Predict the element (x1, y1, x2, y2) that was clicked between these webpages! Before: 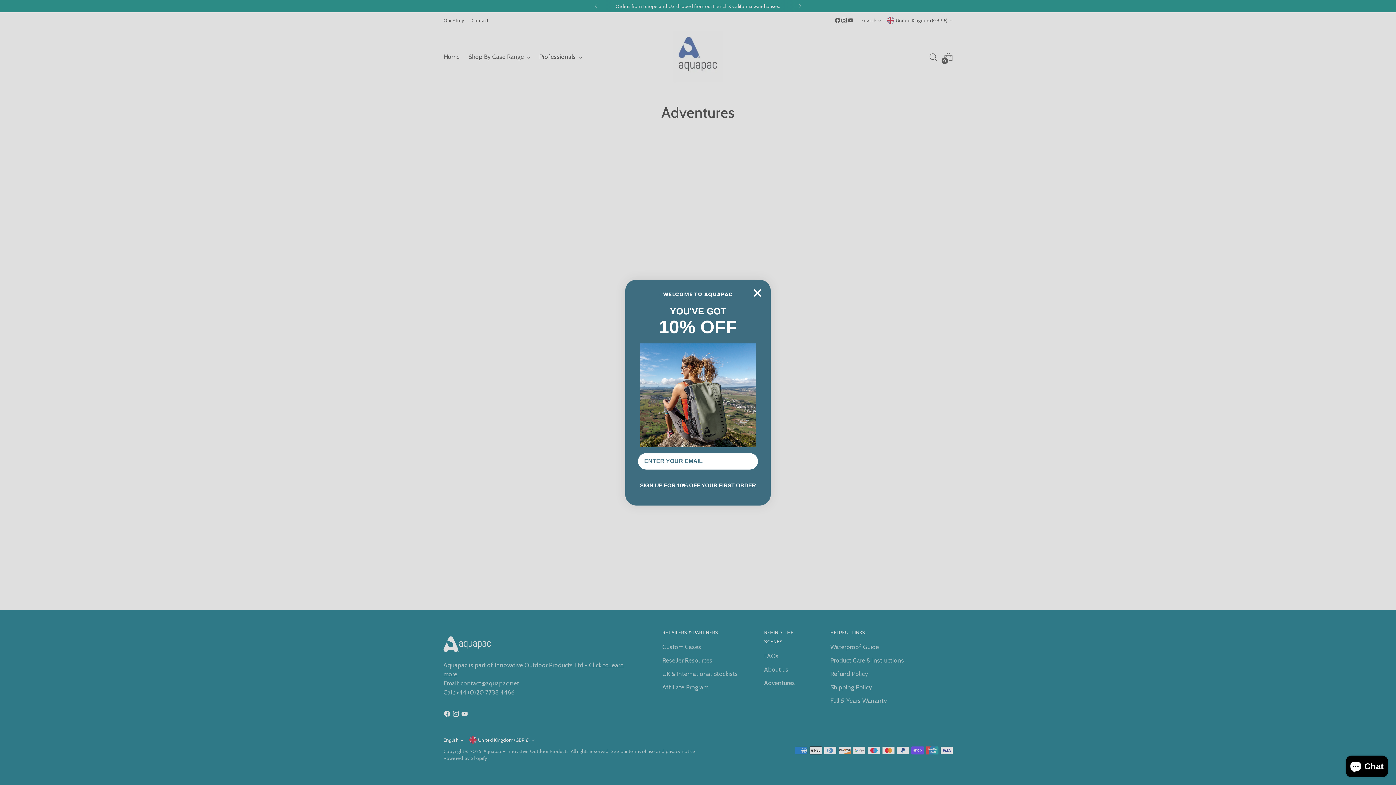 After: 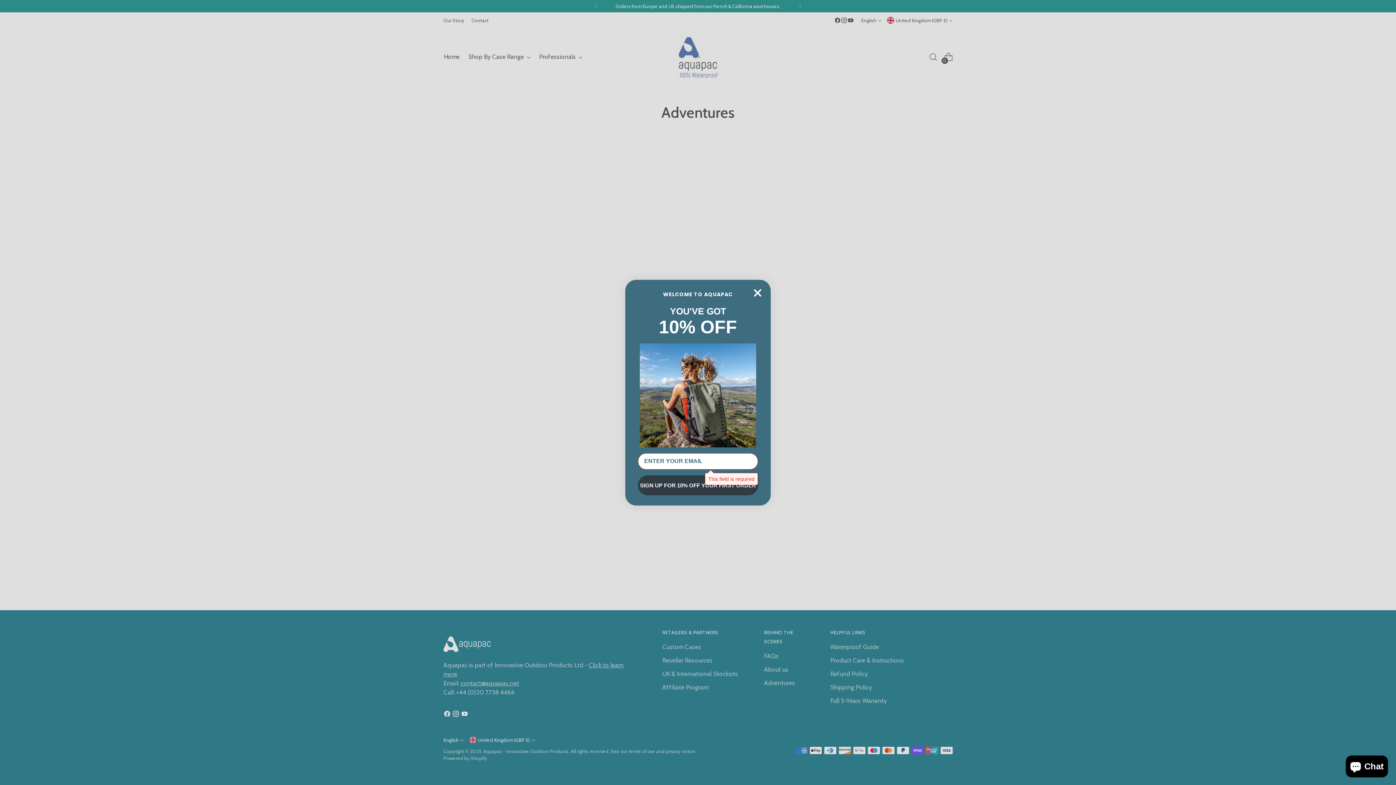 Action: label: SIGN UP FOR 10% OFF YOUR FIRST ORDER bbox: (638, 475, 758, 495)